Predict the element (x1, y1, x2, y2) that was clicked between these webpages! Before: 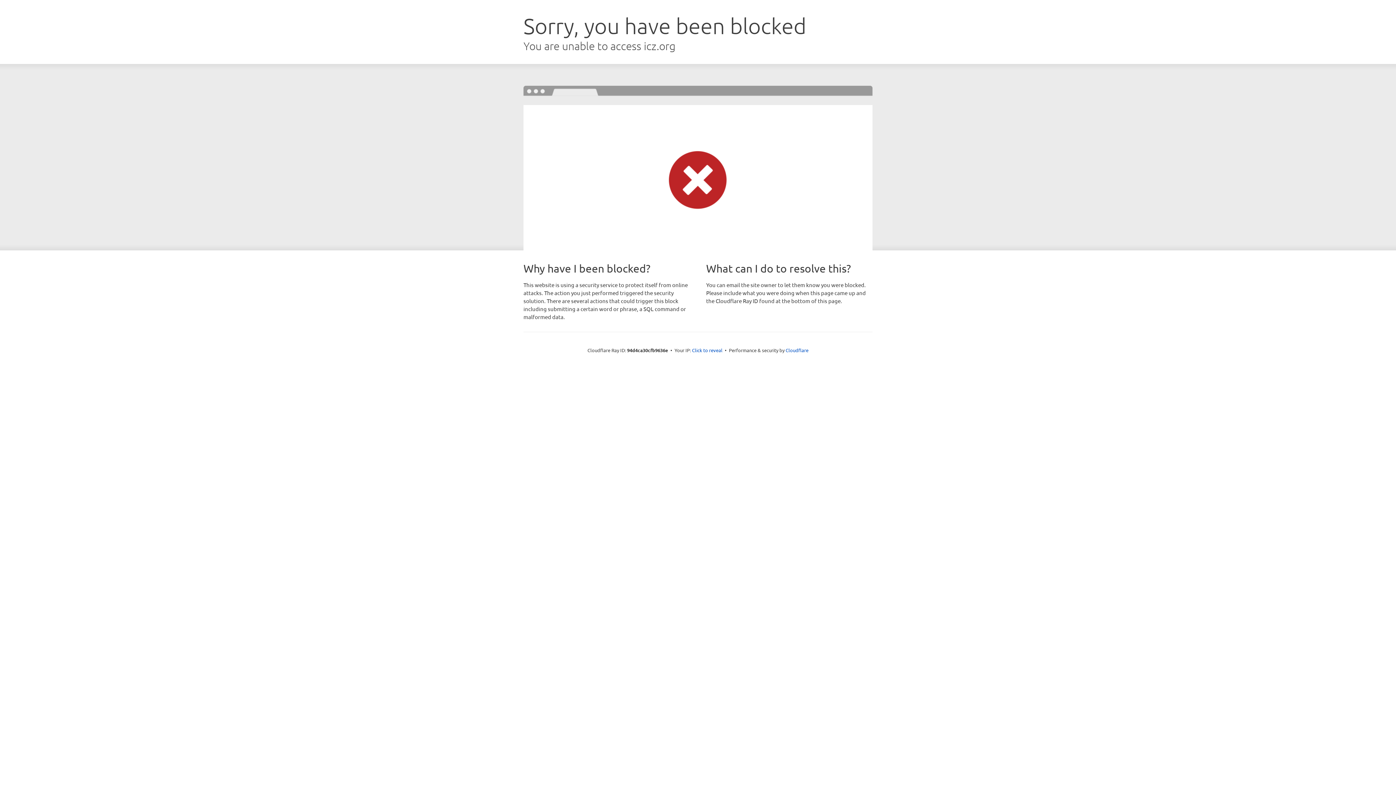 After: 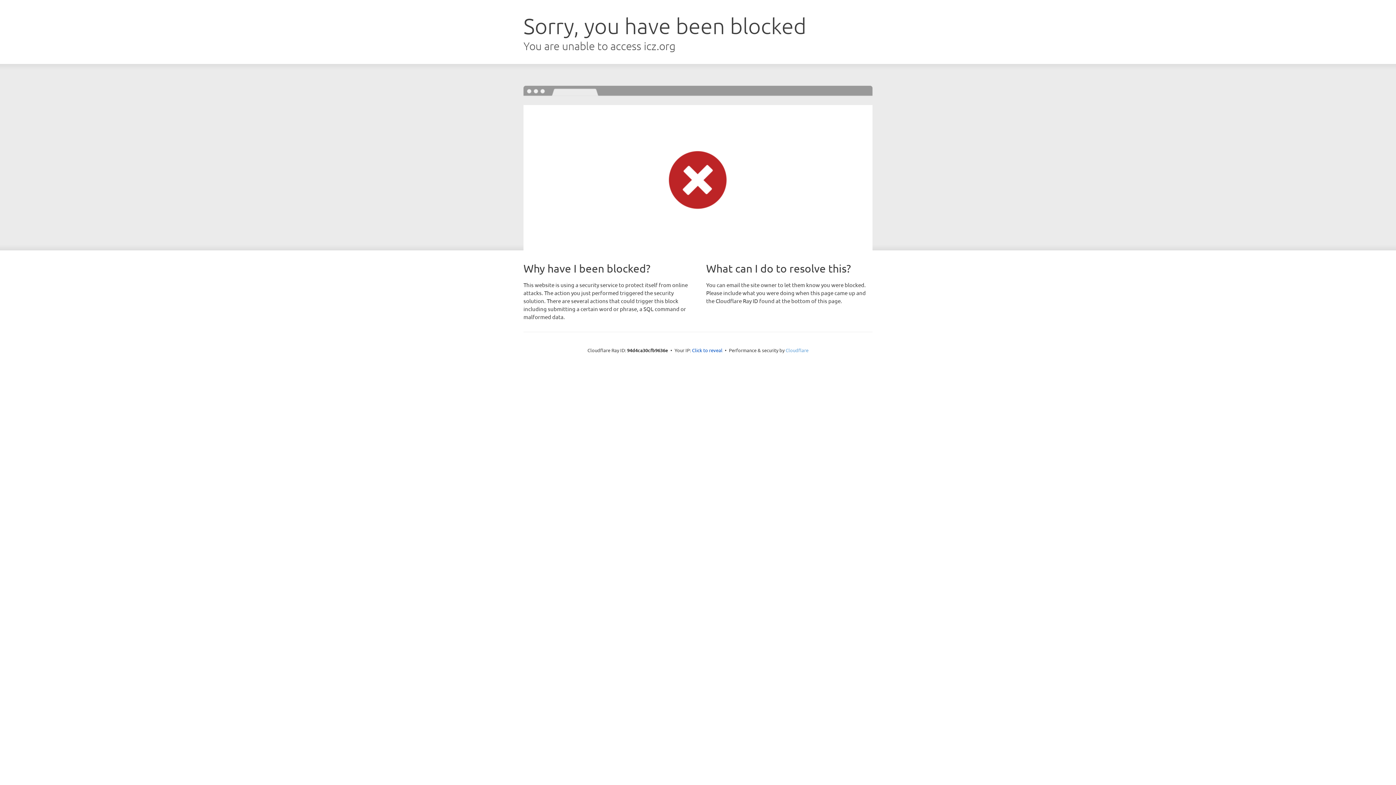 Action: bbox: (785, 347, 808, 353) label: Cloudflare